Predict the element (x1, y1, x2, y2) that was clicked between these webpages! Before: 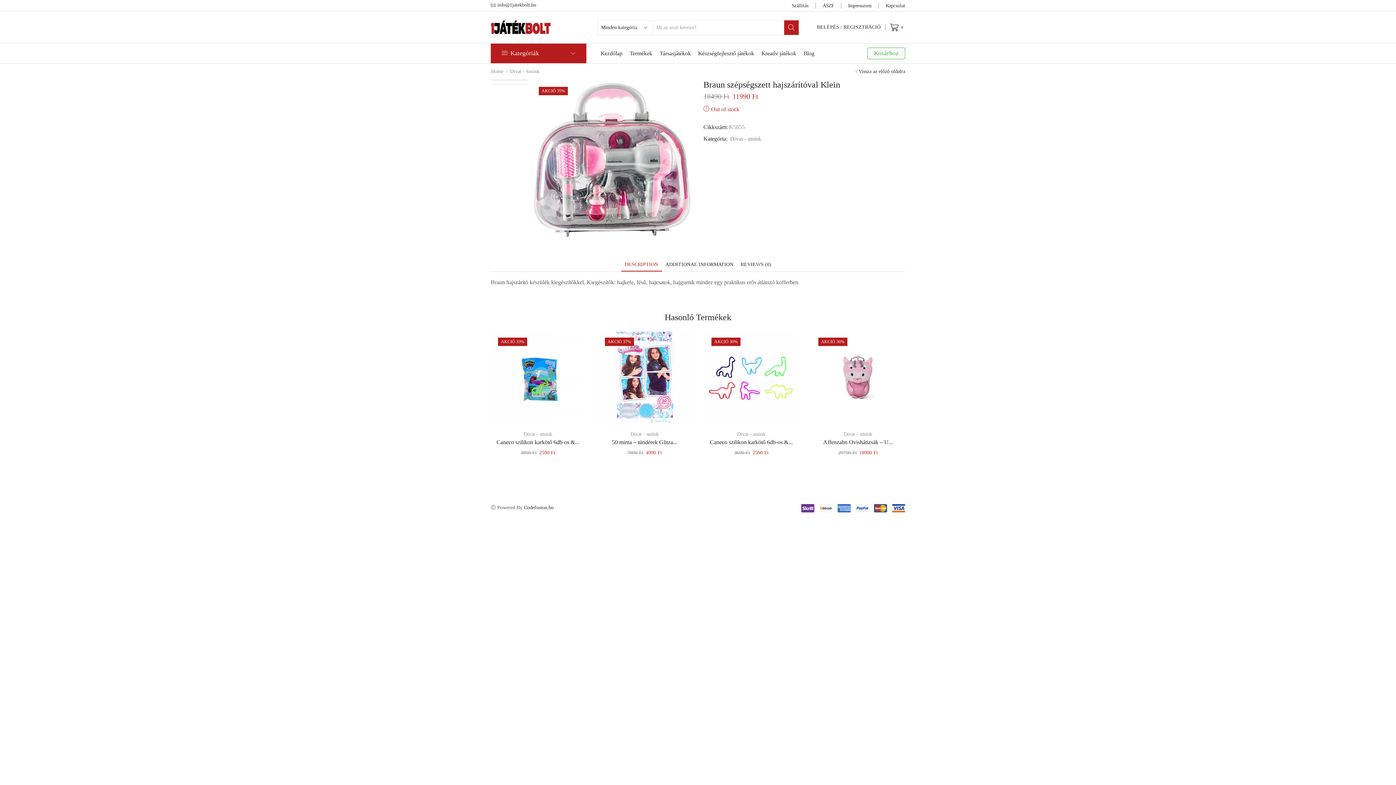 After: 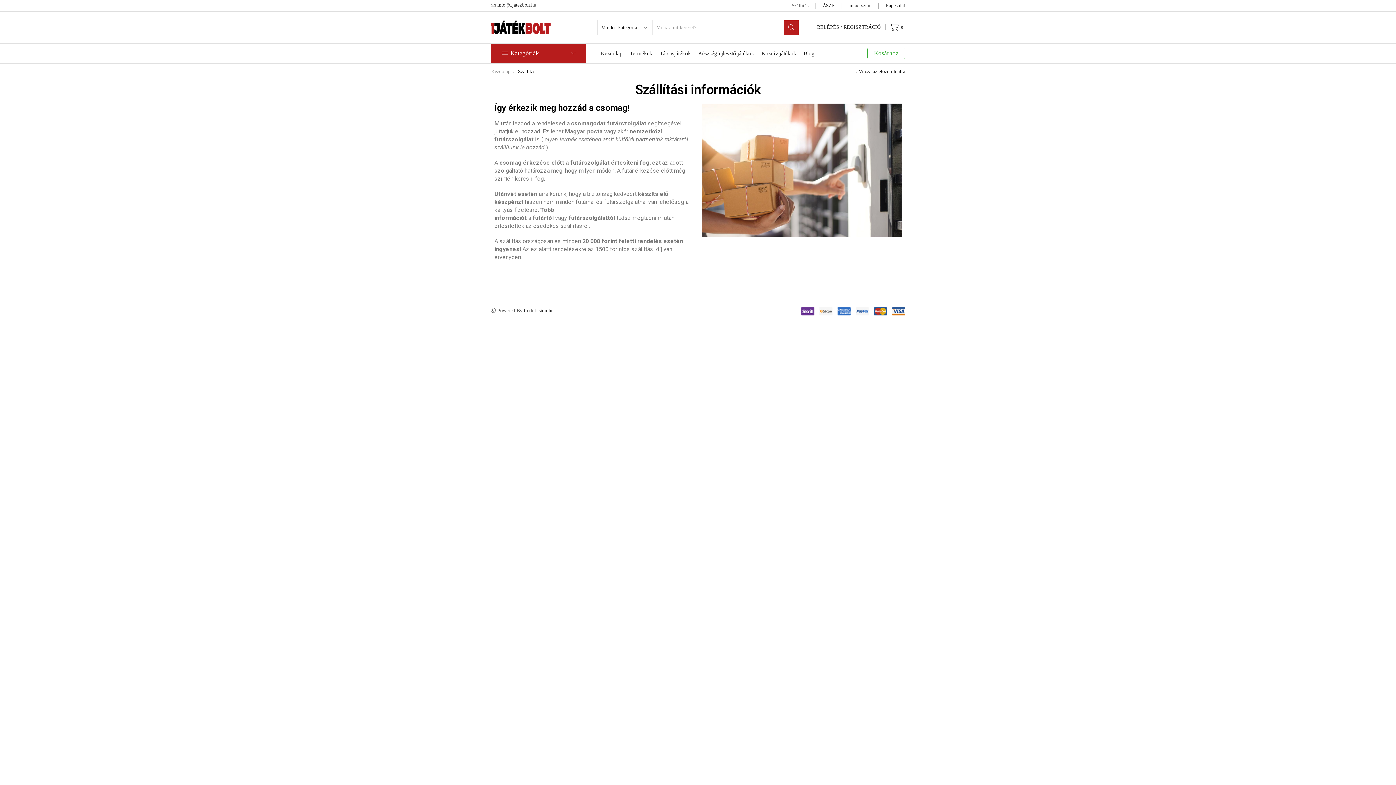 Action: label: Szállítás bbox: (791, 2, 808, 8)